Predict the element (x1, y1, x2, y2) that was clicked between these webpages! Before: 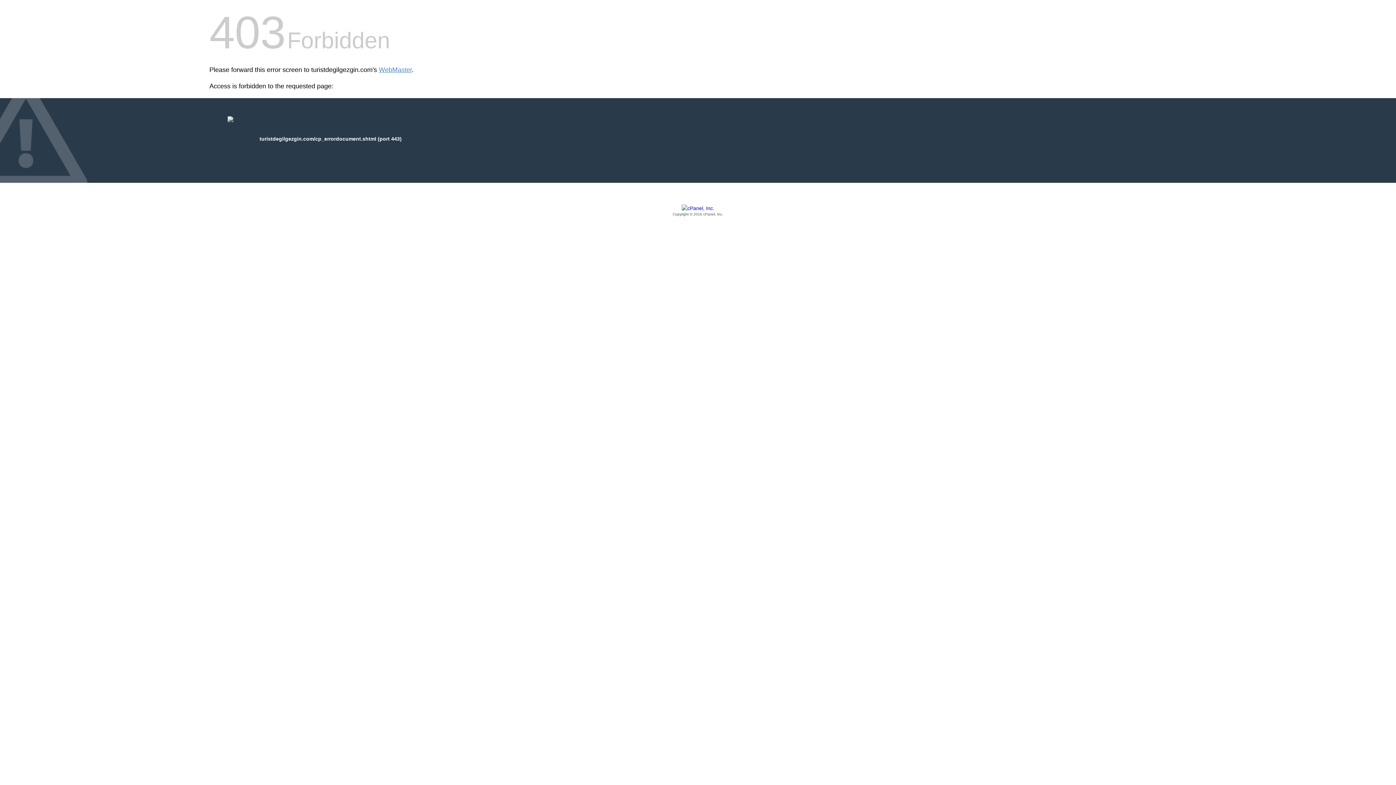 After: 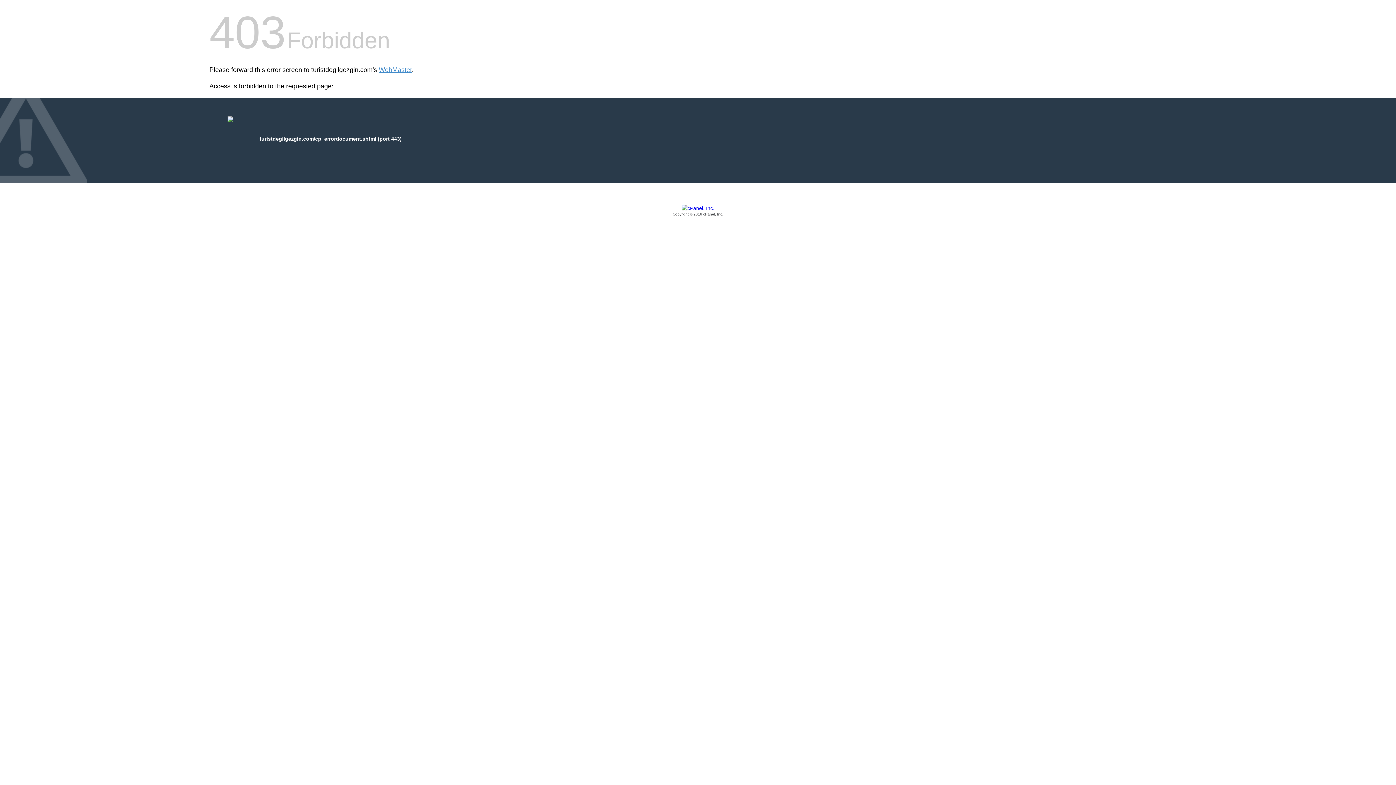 Action: label: Copyright © 2016 cPanel, Inc. bbox: (209, 205, 1186, 217)